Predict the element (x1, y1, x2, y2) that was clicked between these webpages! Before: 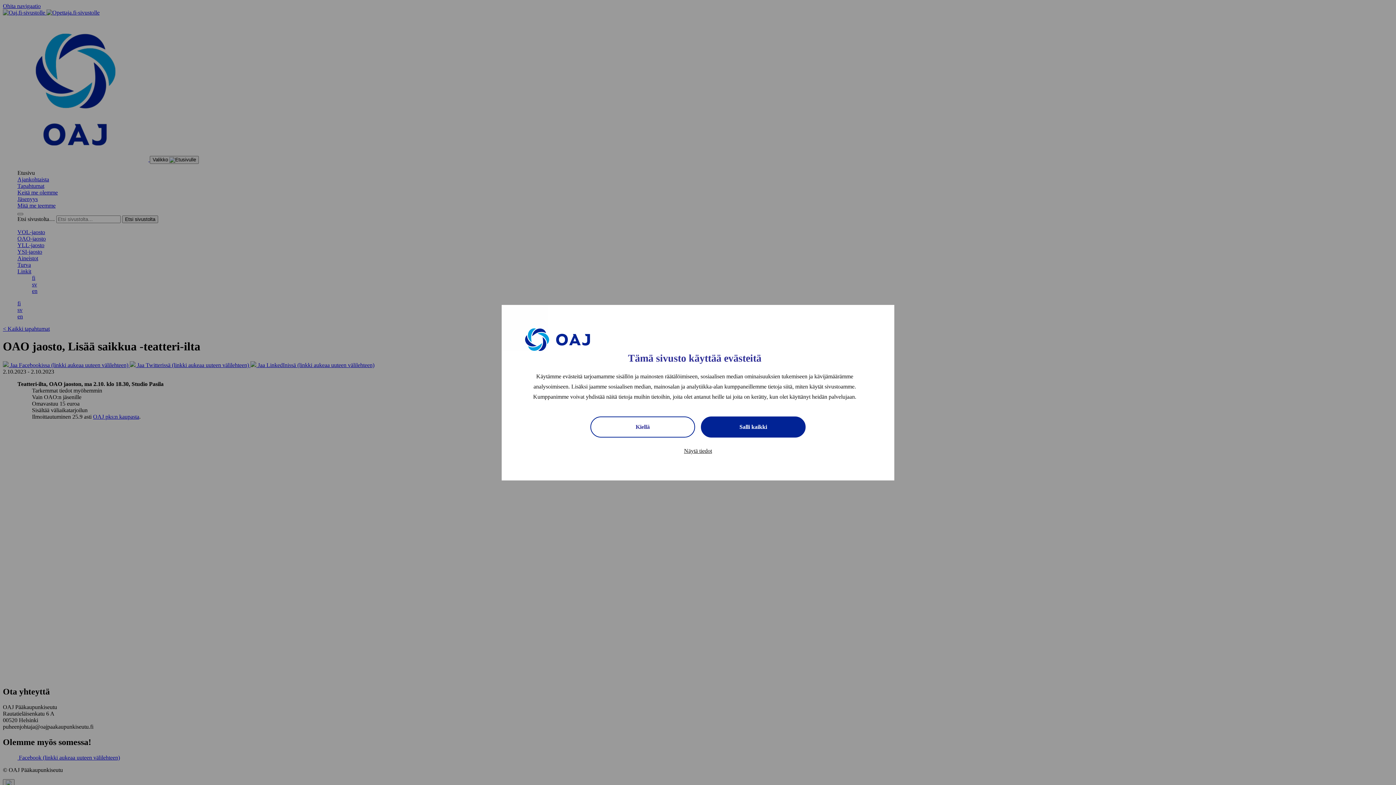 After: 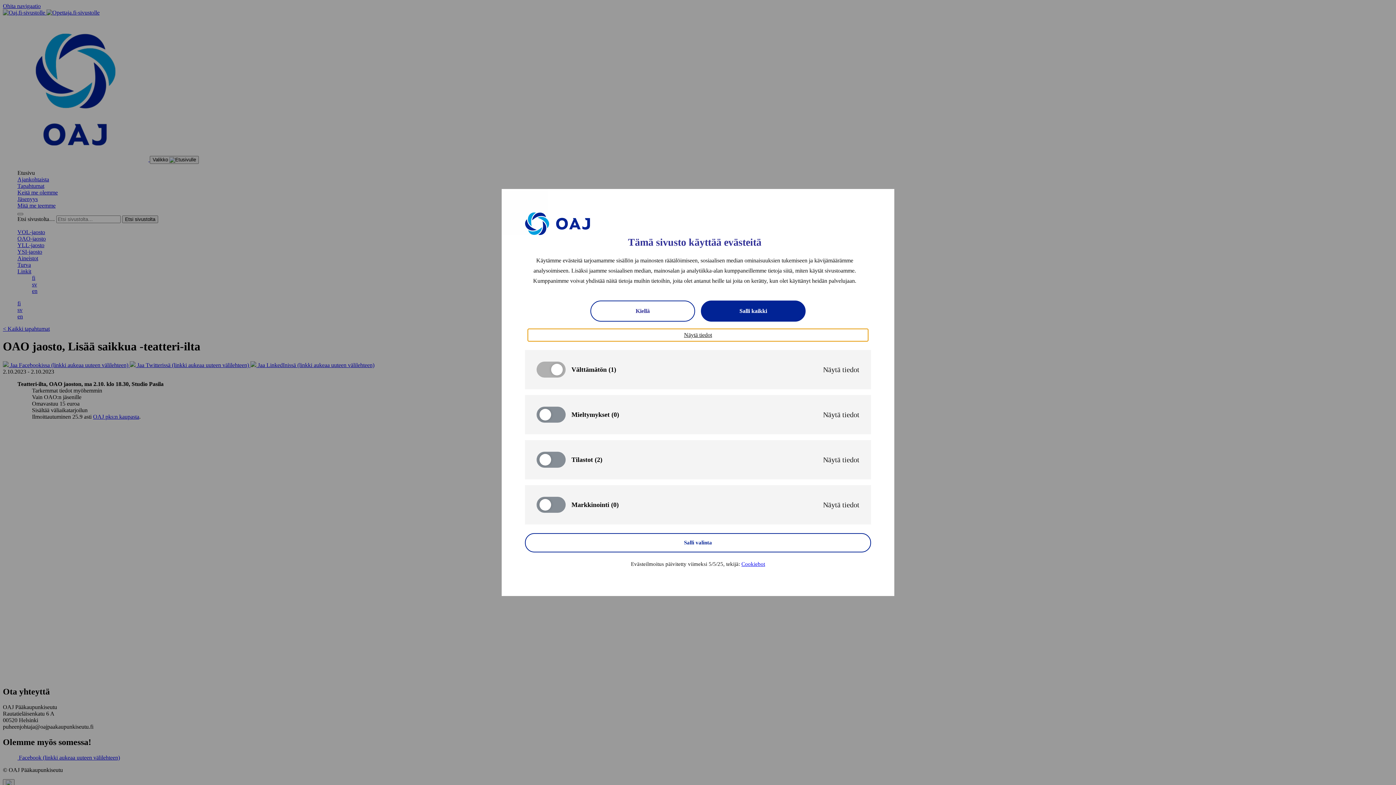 Action: label: Näytä tiedot bbox: (528, 444, 868, 457)